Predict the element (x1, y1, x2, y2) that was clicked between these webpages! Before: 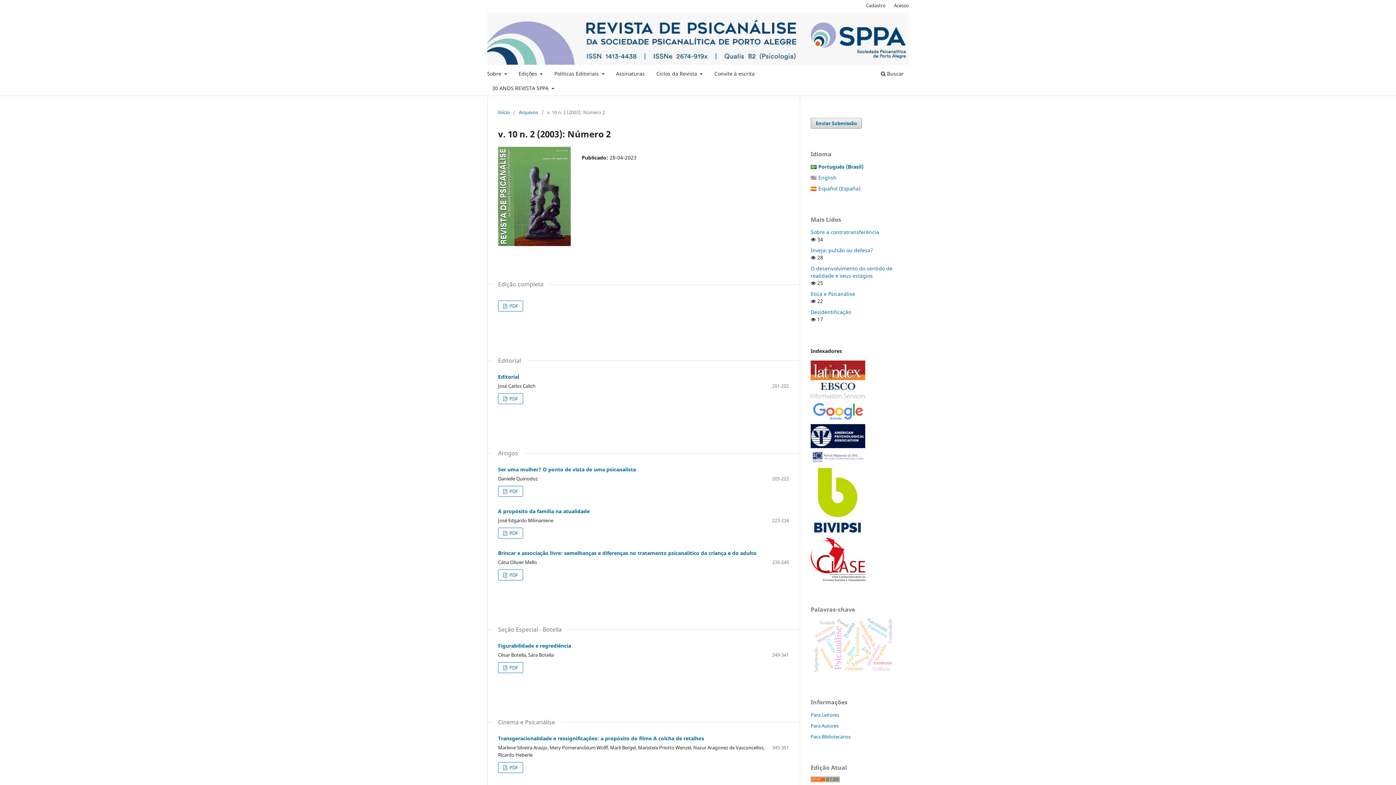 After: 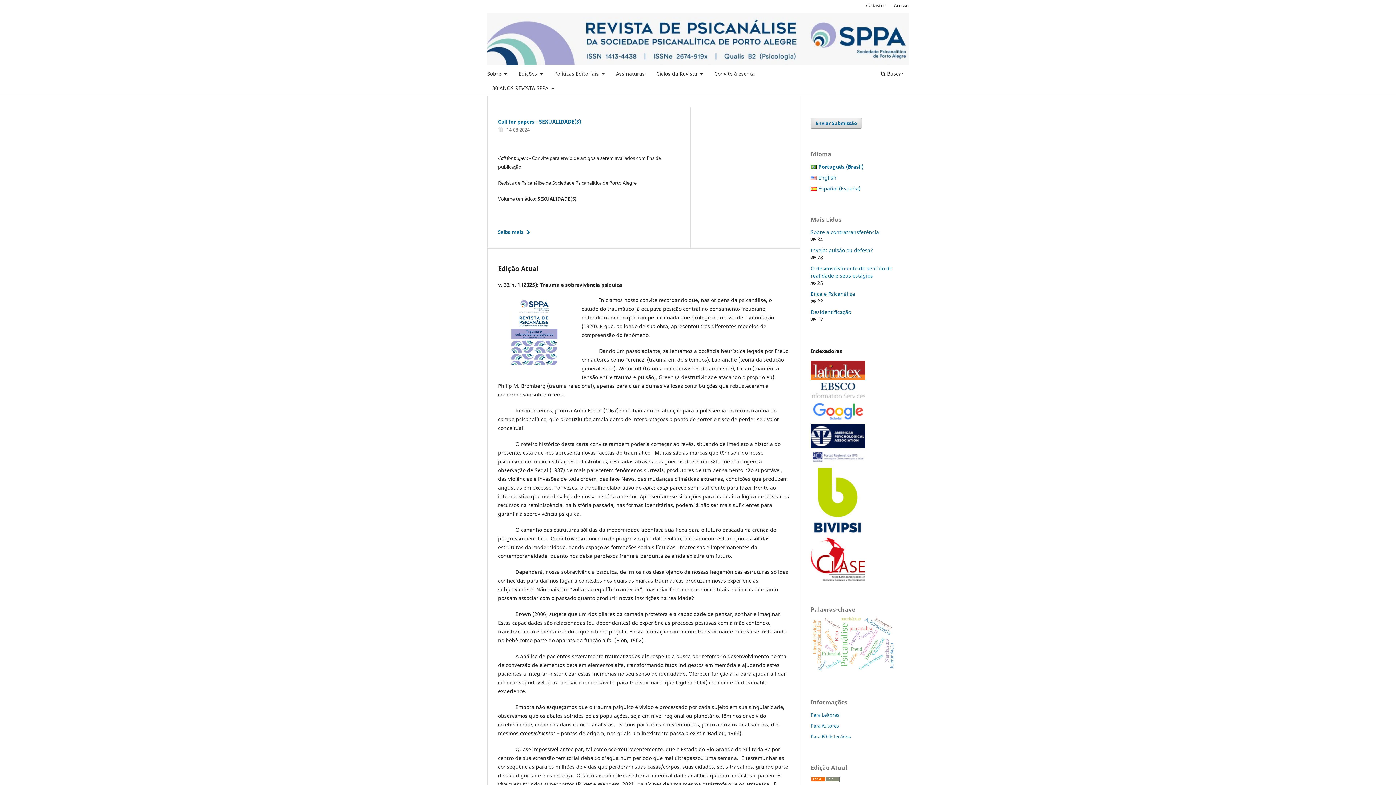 Action: bbox: (487, 12, 909, 64)